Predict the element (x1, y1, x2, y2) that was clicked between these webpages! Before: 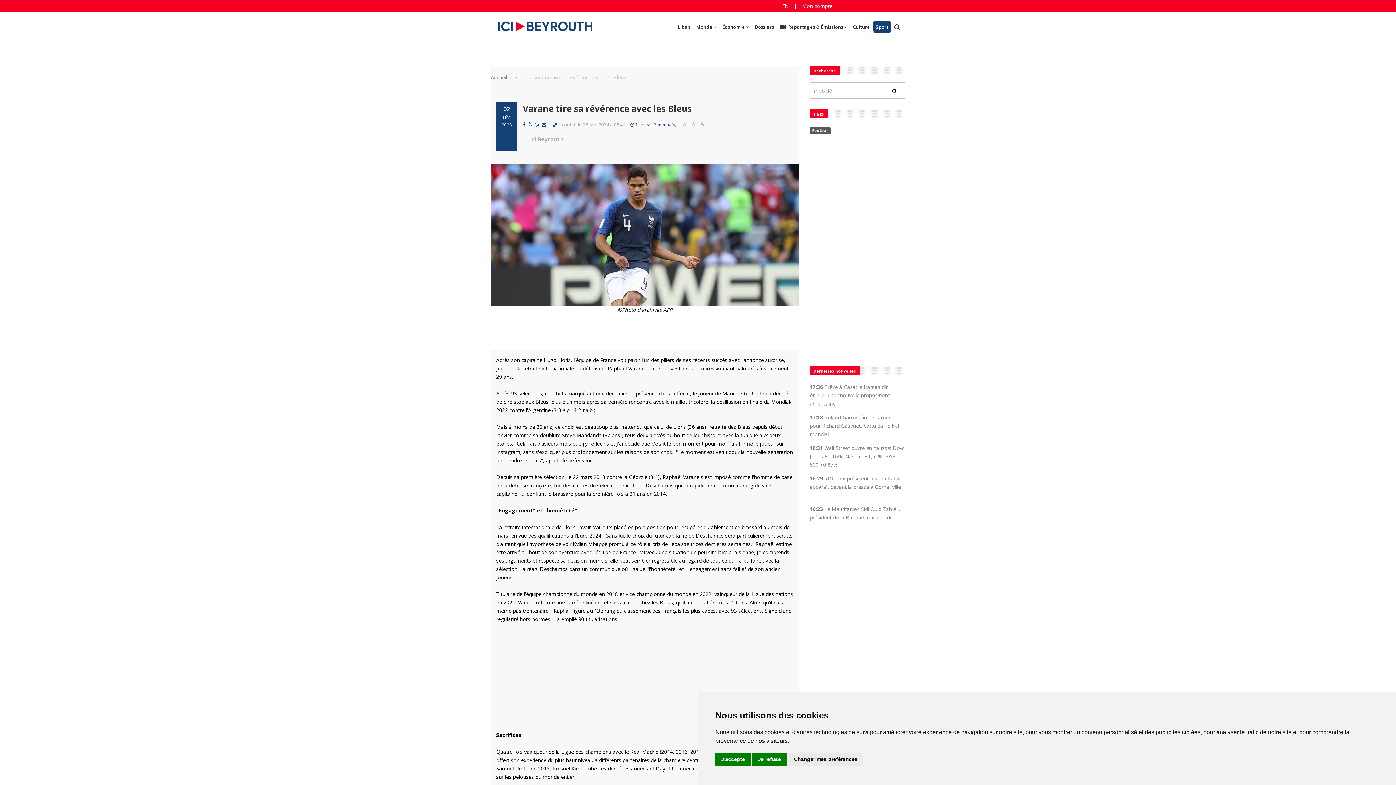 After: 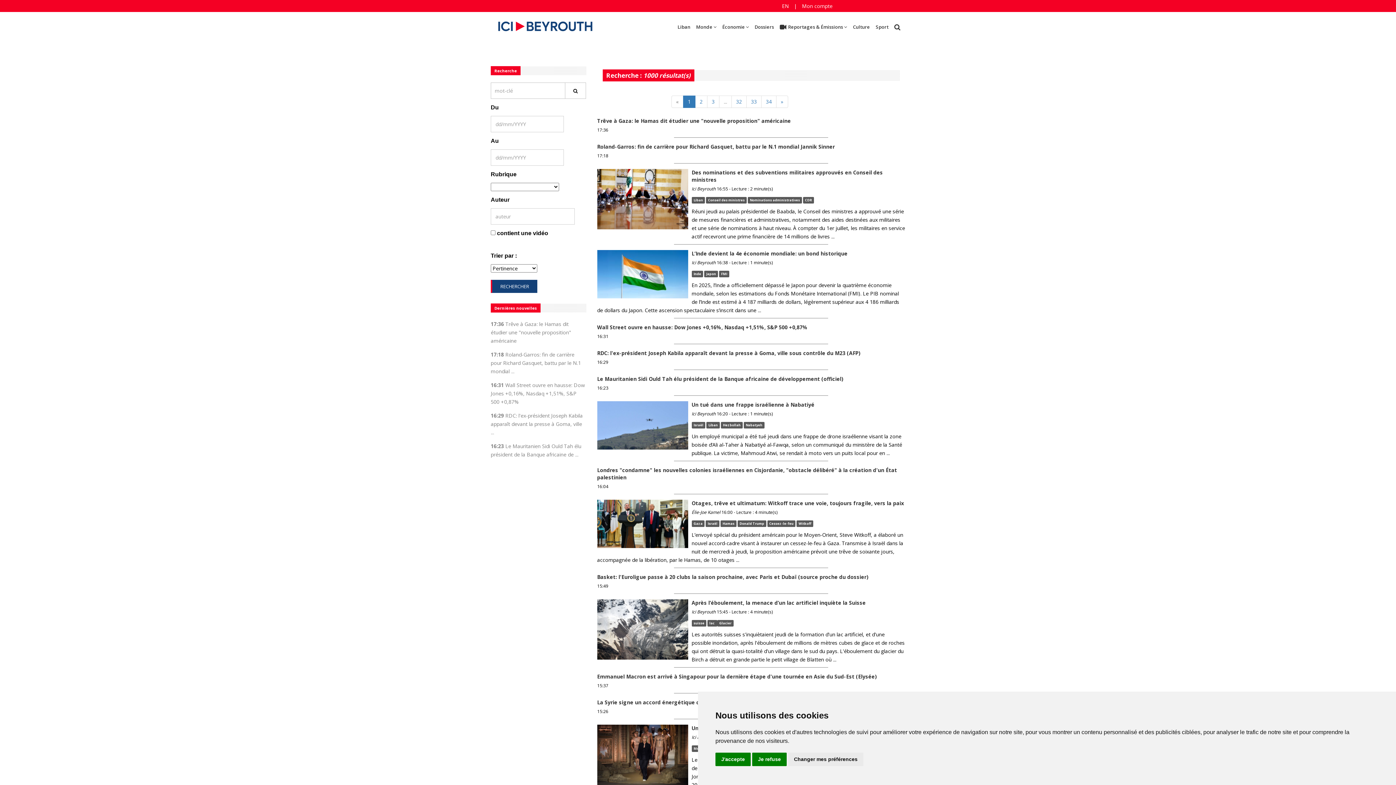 Action: bbox: (891, 20, 905, 33)